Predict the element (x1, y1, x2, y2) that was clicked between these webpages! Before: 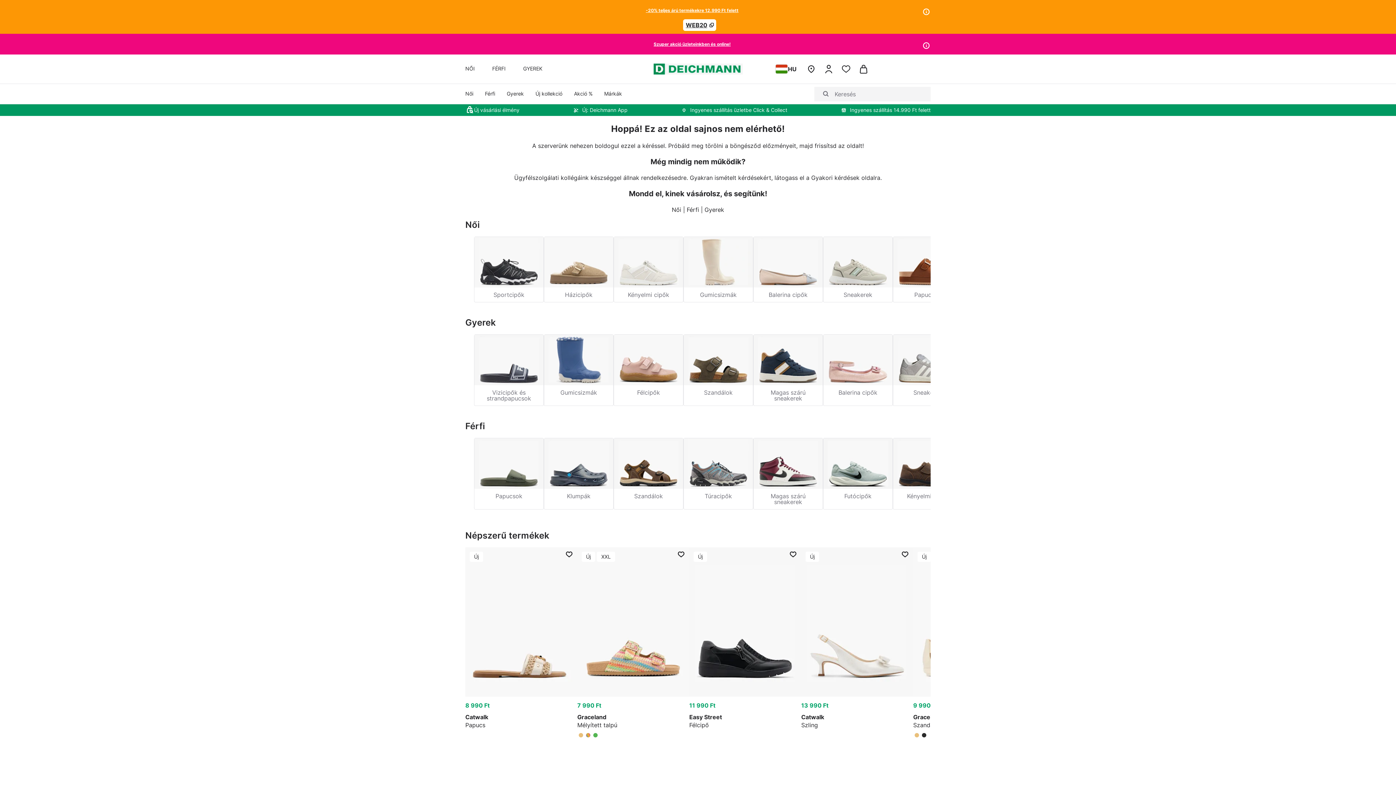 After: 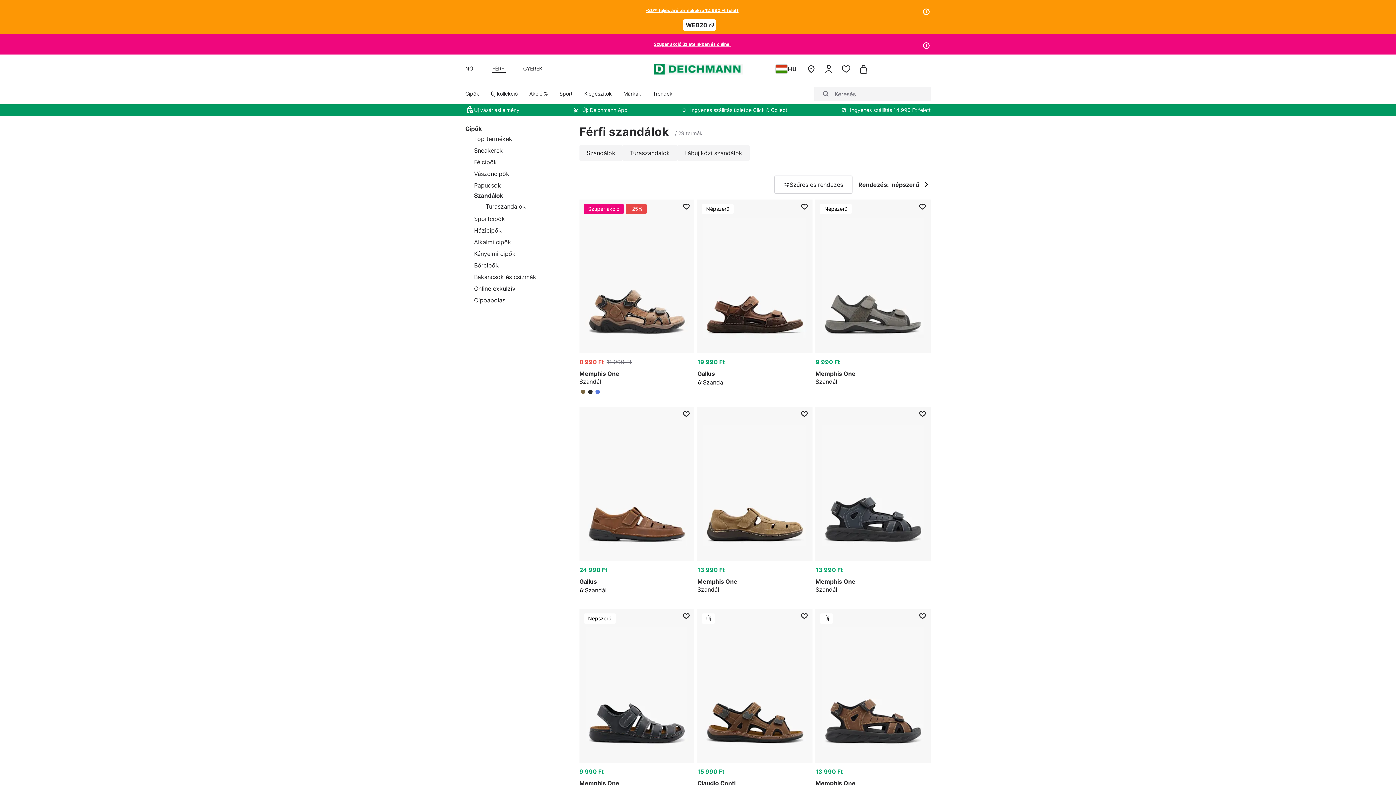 Action: label: Szandálok bbox: (614, 438, 683, 503)